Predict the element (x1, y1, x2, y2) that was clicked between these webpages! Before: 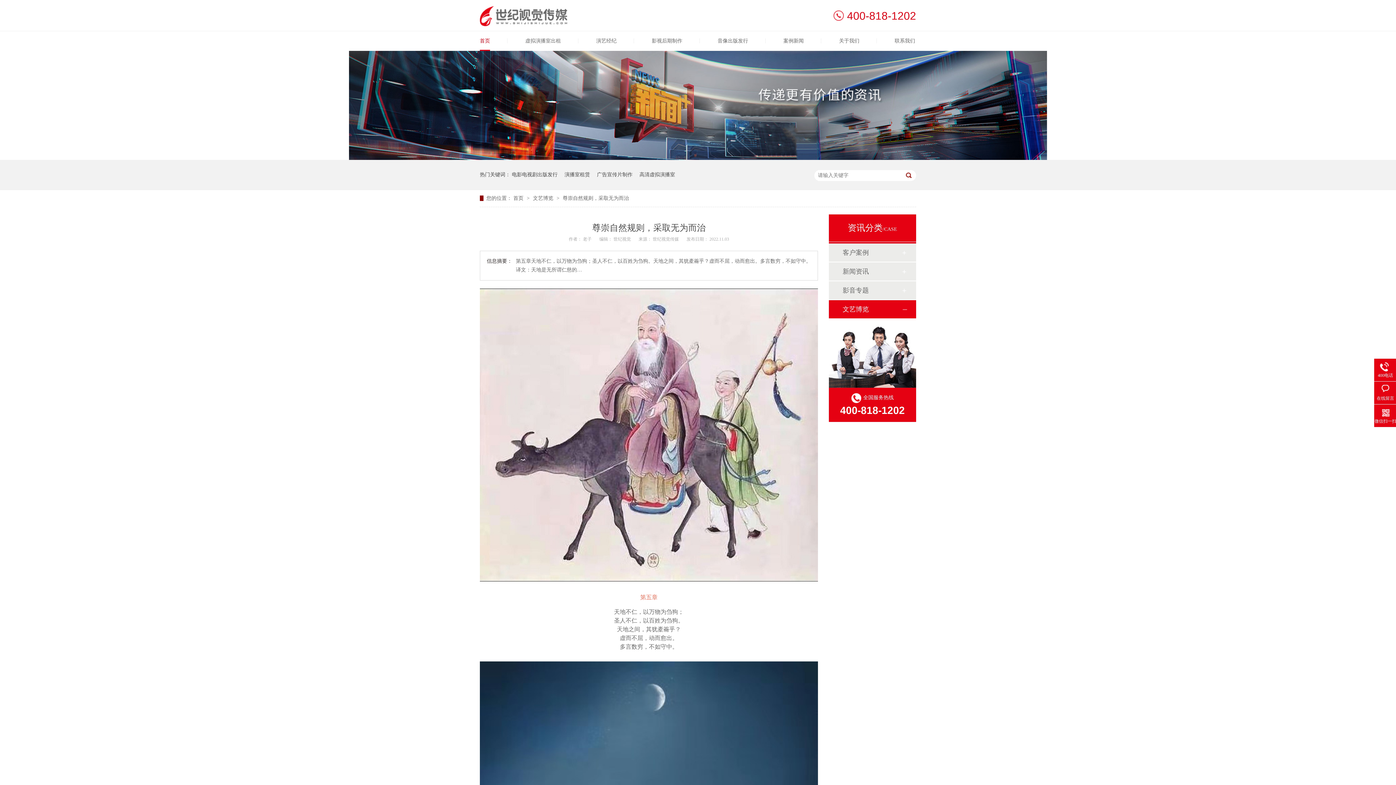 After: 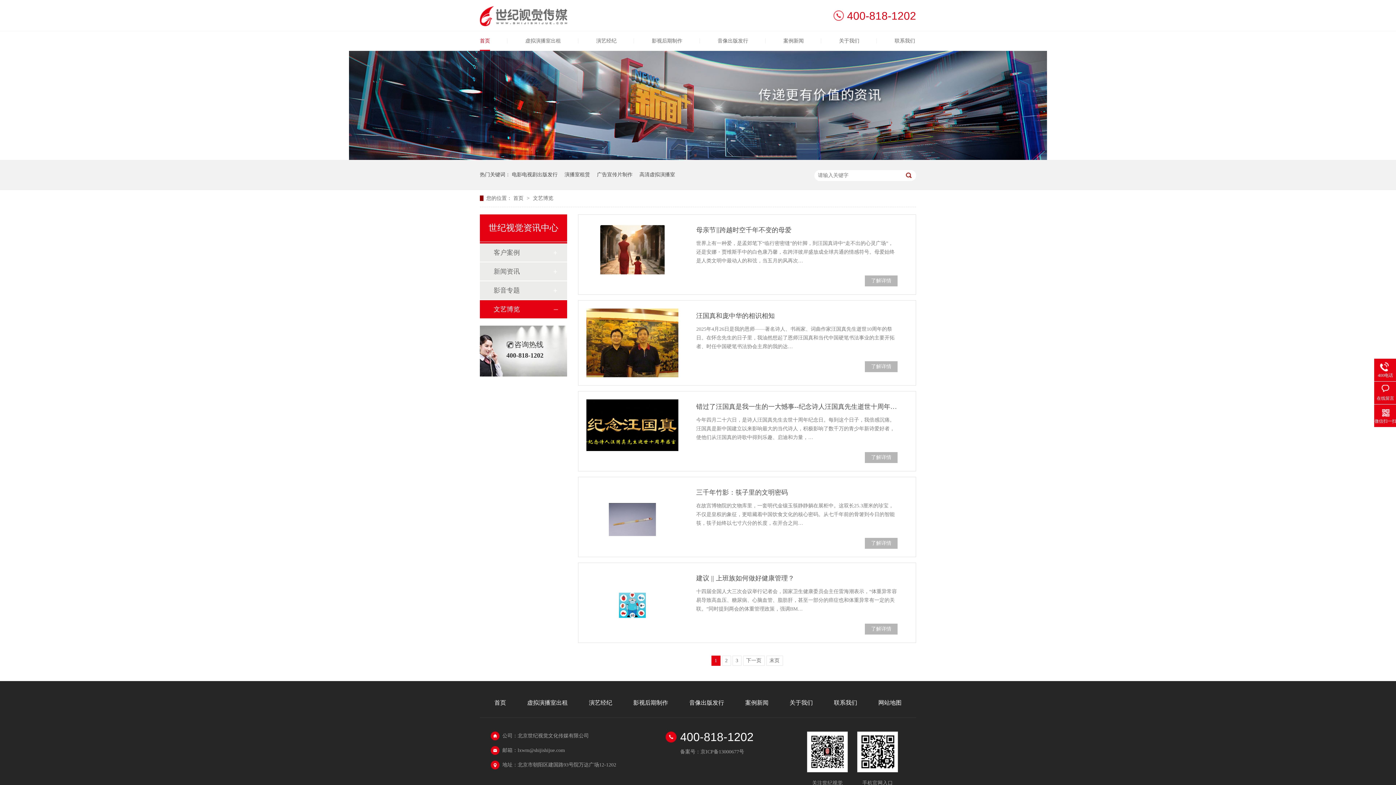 Action: label: 文艺博览  bbox: (533, 195, 554, 201)